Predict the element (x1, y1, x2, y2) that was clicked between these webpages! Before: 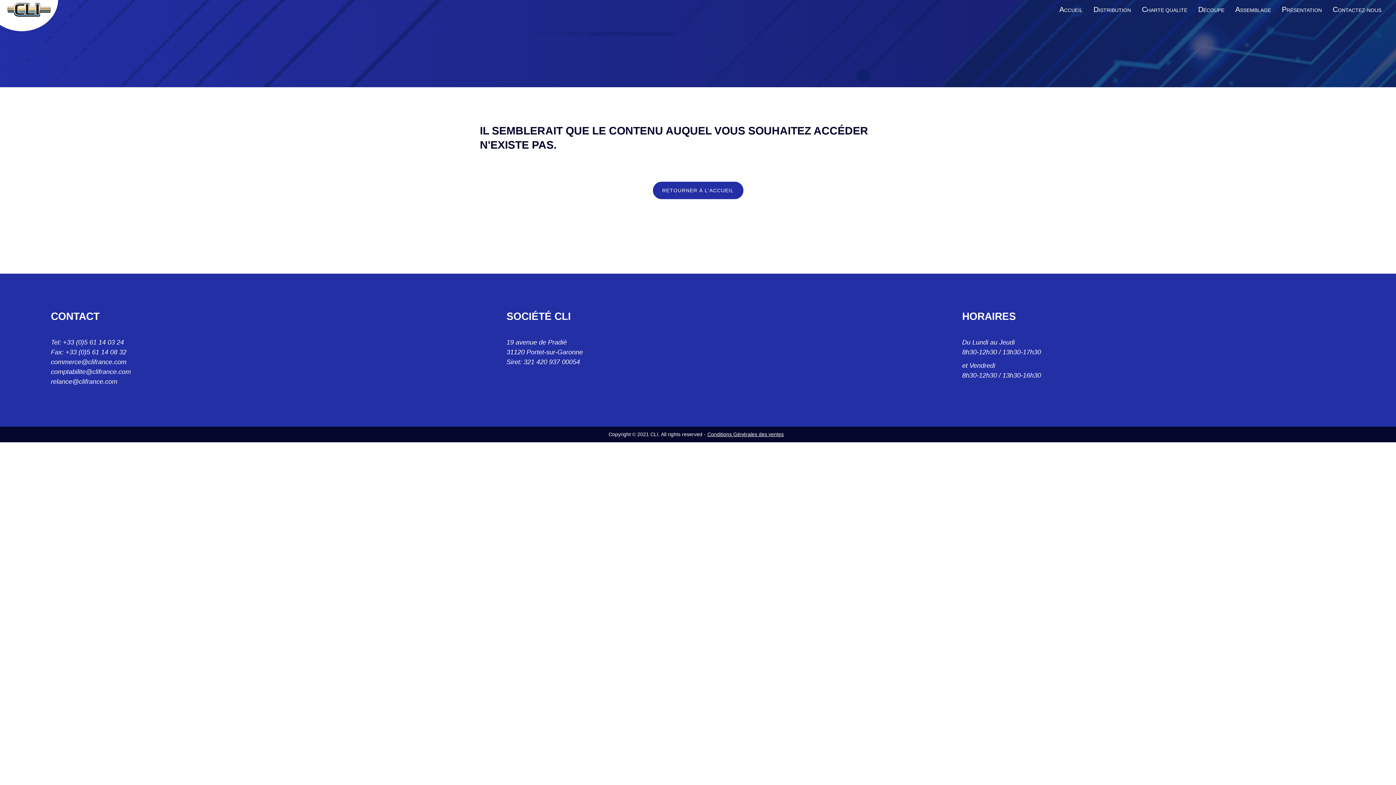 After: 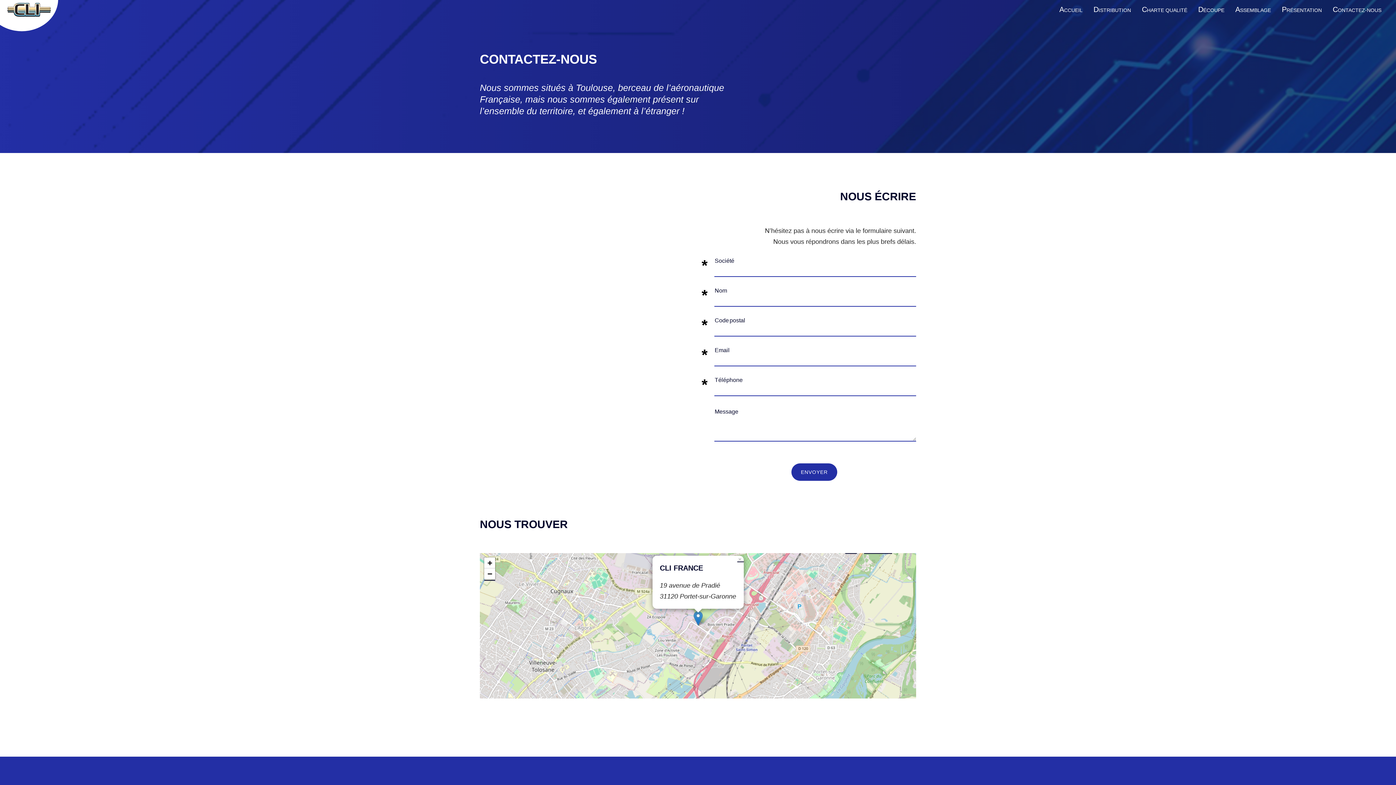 Action: label: CONTACTEZ-NOUS bbox: (1329, 0, 1385, 20)